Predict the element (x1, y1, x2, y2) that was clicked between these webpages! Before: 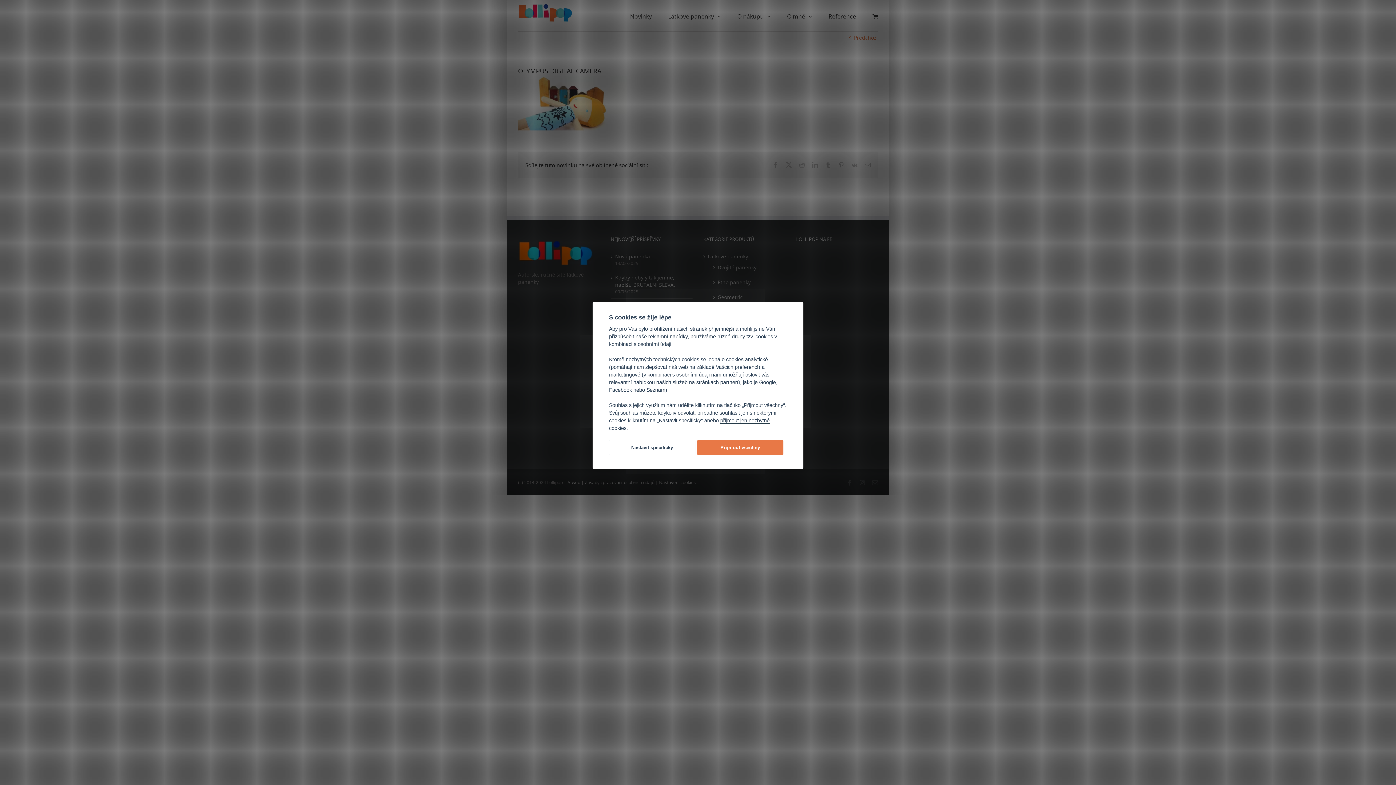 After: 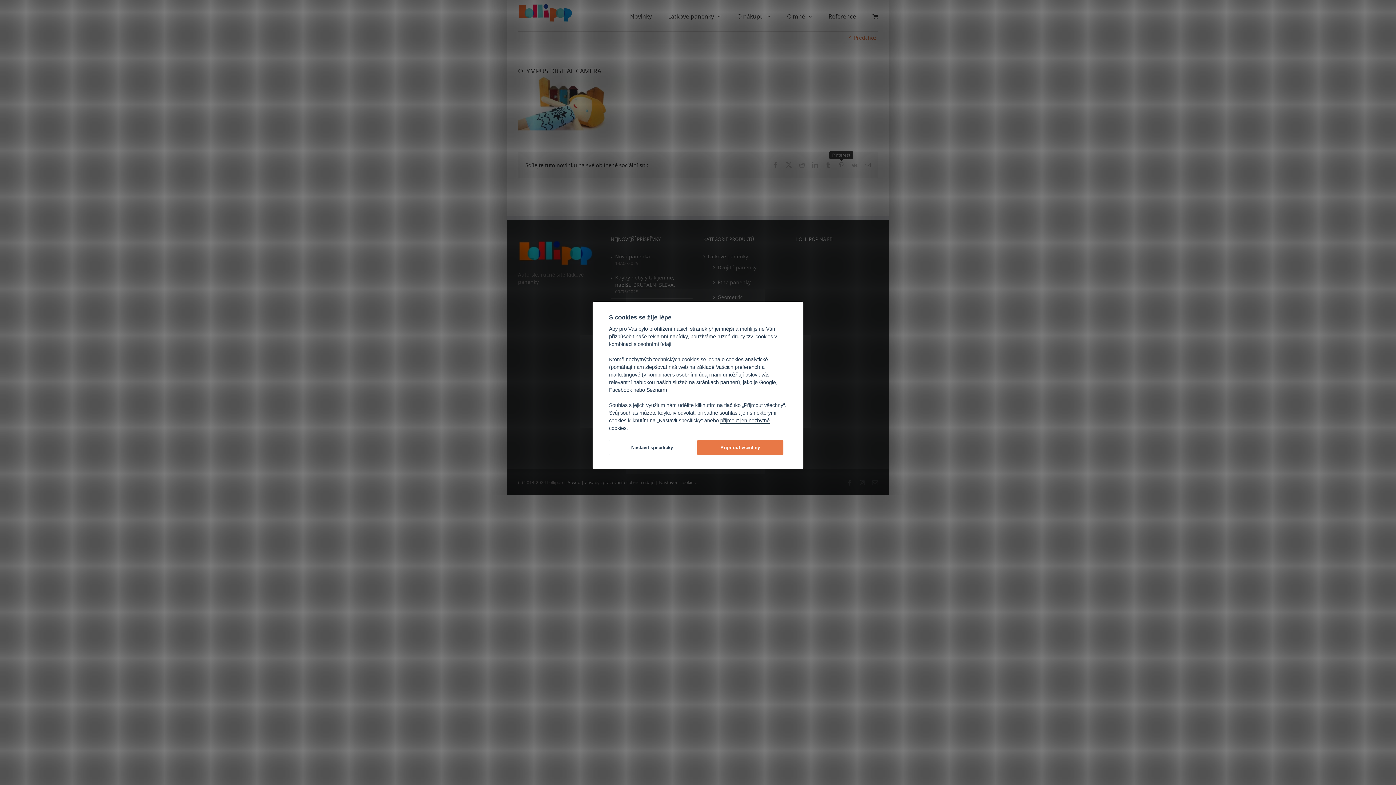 Action: label: Pinterest bbox: (838, 162, 844, 168)